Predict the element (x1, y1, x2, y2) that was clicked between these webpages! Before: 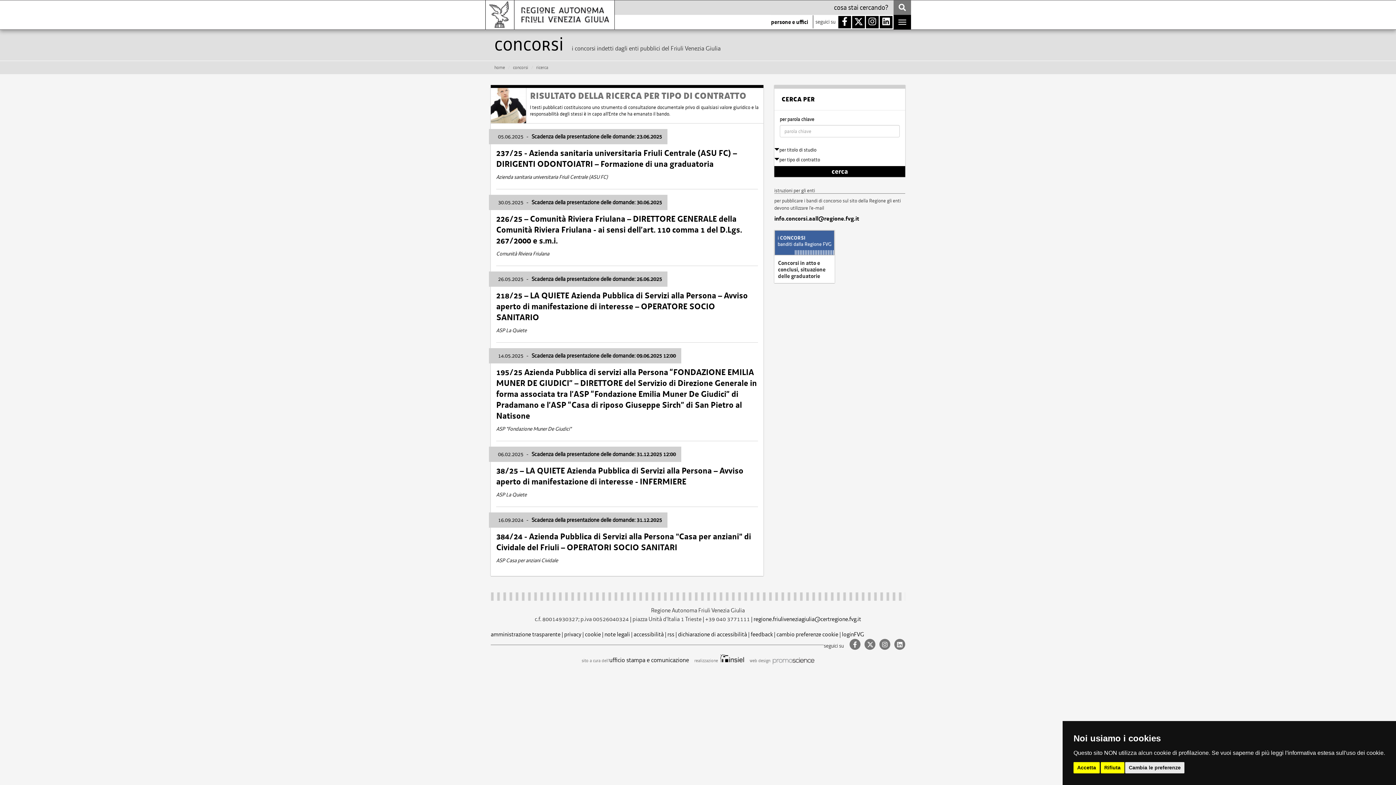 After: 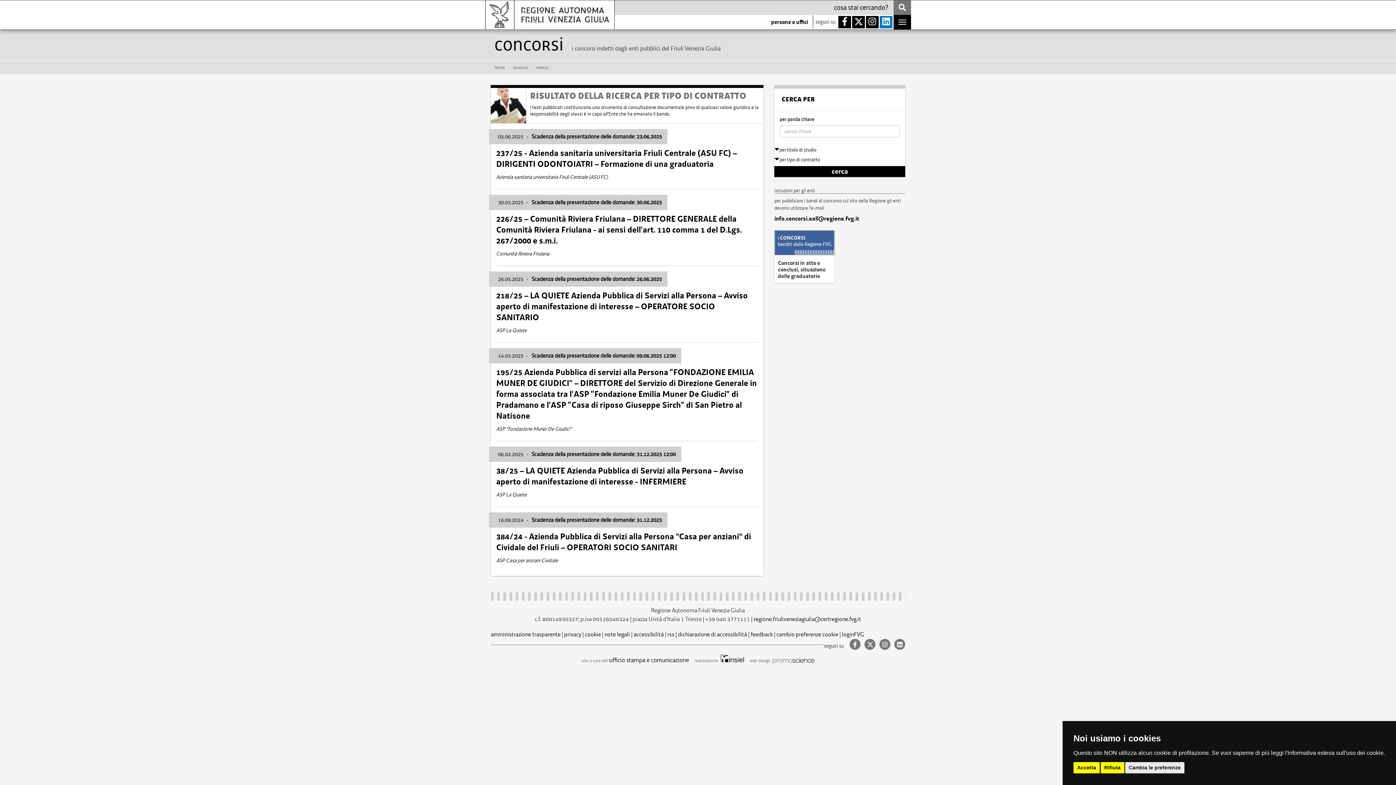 Action: bbox: (880, 16, 892, 28)